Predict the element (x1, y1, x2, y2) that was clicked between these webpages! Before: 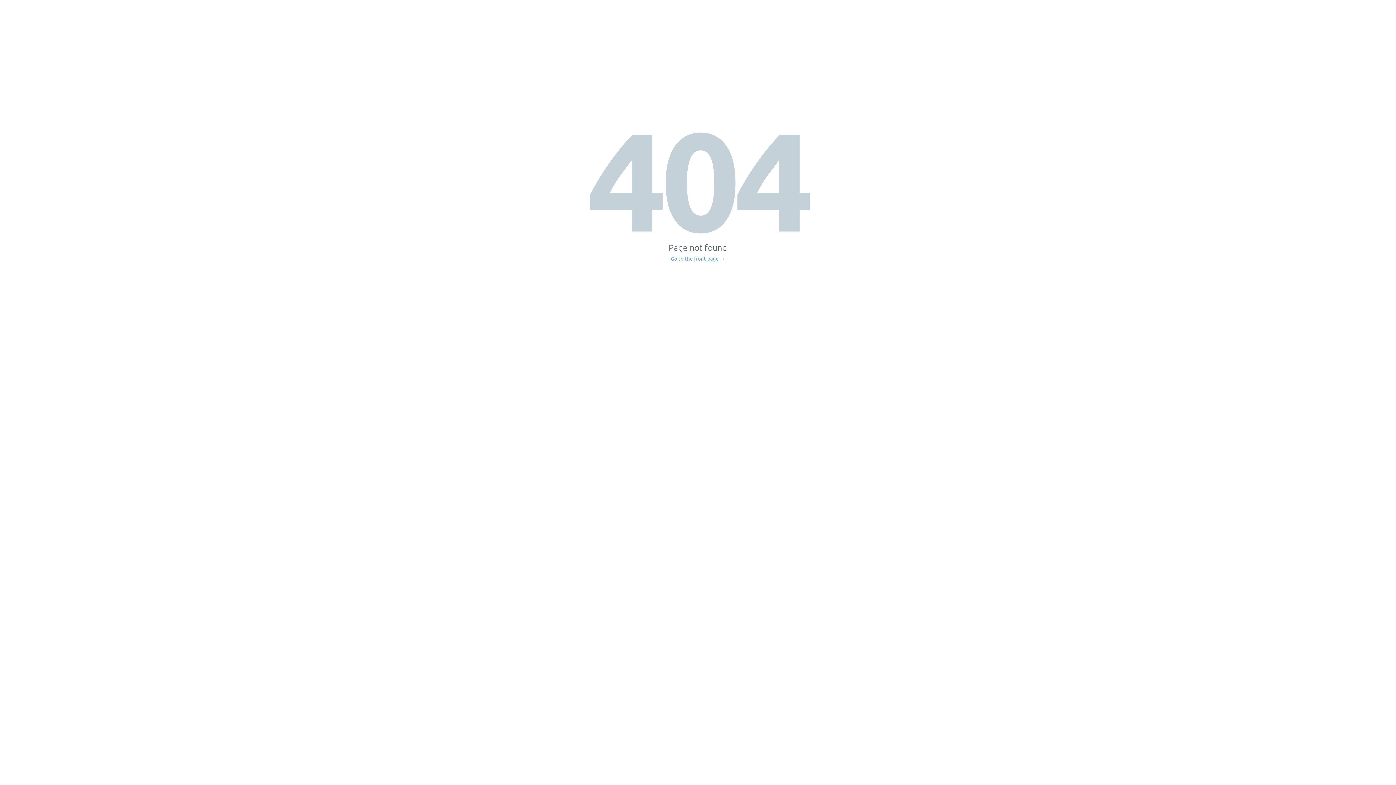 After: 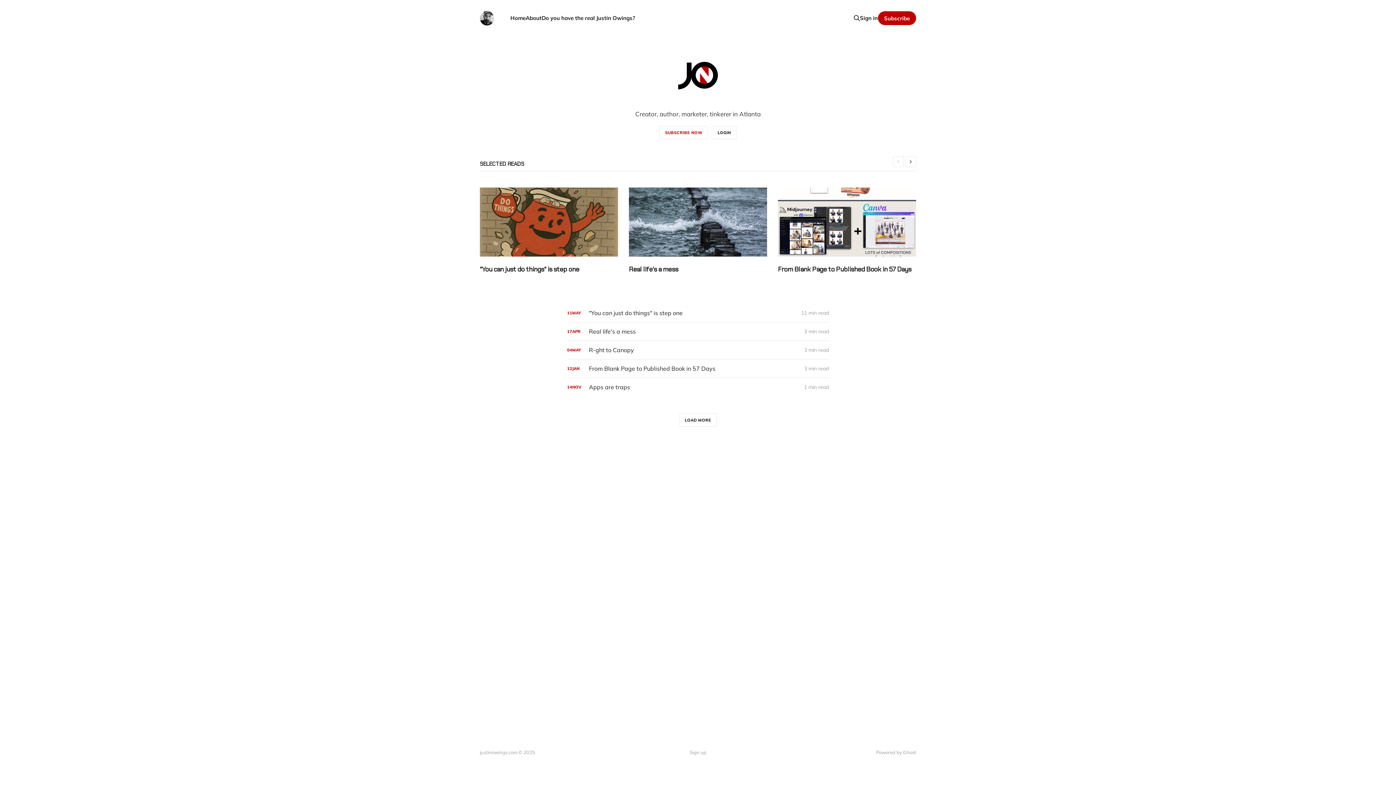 Action: bbox: (671, 256, 725, 261) label: Go to the front page →